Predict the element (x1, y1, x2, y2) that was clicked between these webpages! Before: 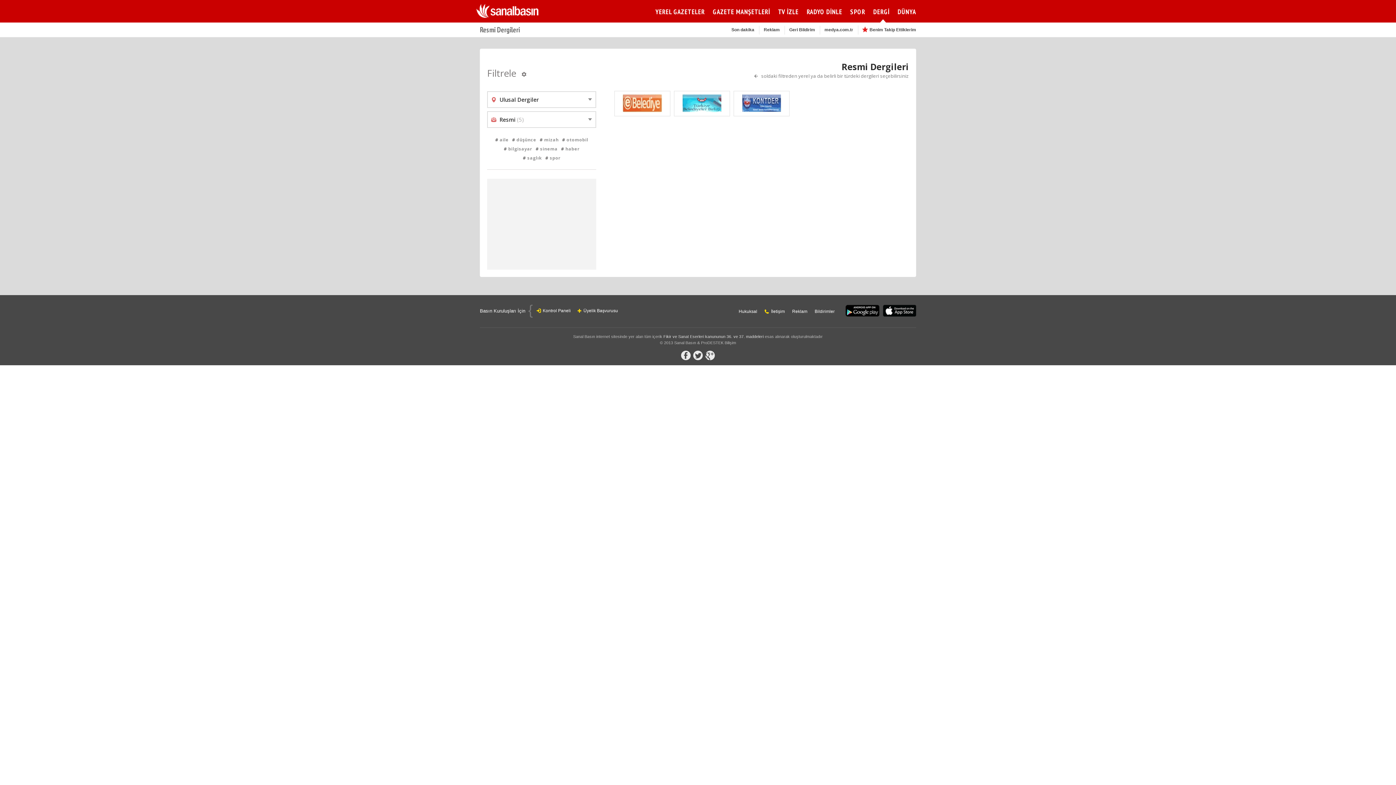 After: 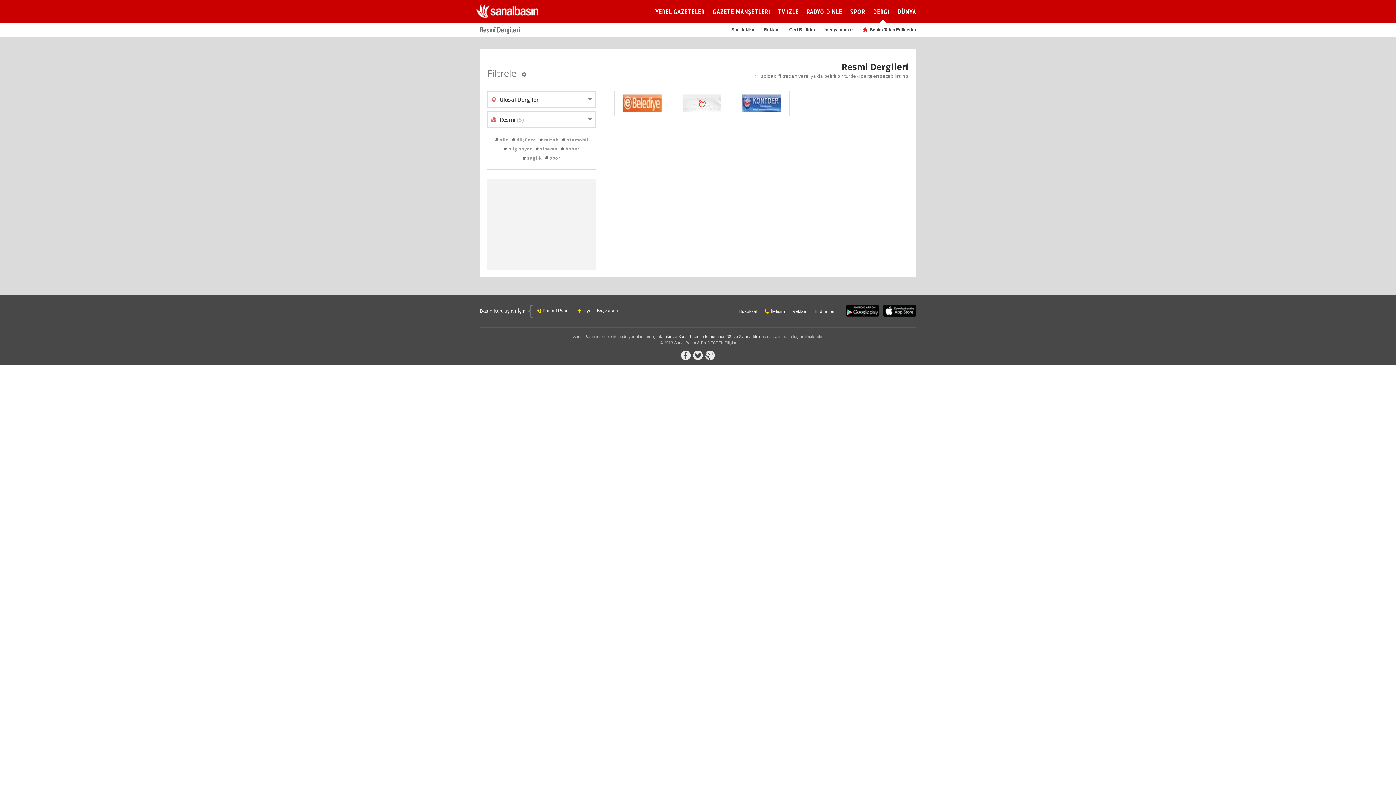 Action: bbox: (674, 90, 730, 116)